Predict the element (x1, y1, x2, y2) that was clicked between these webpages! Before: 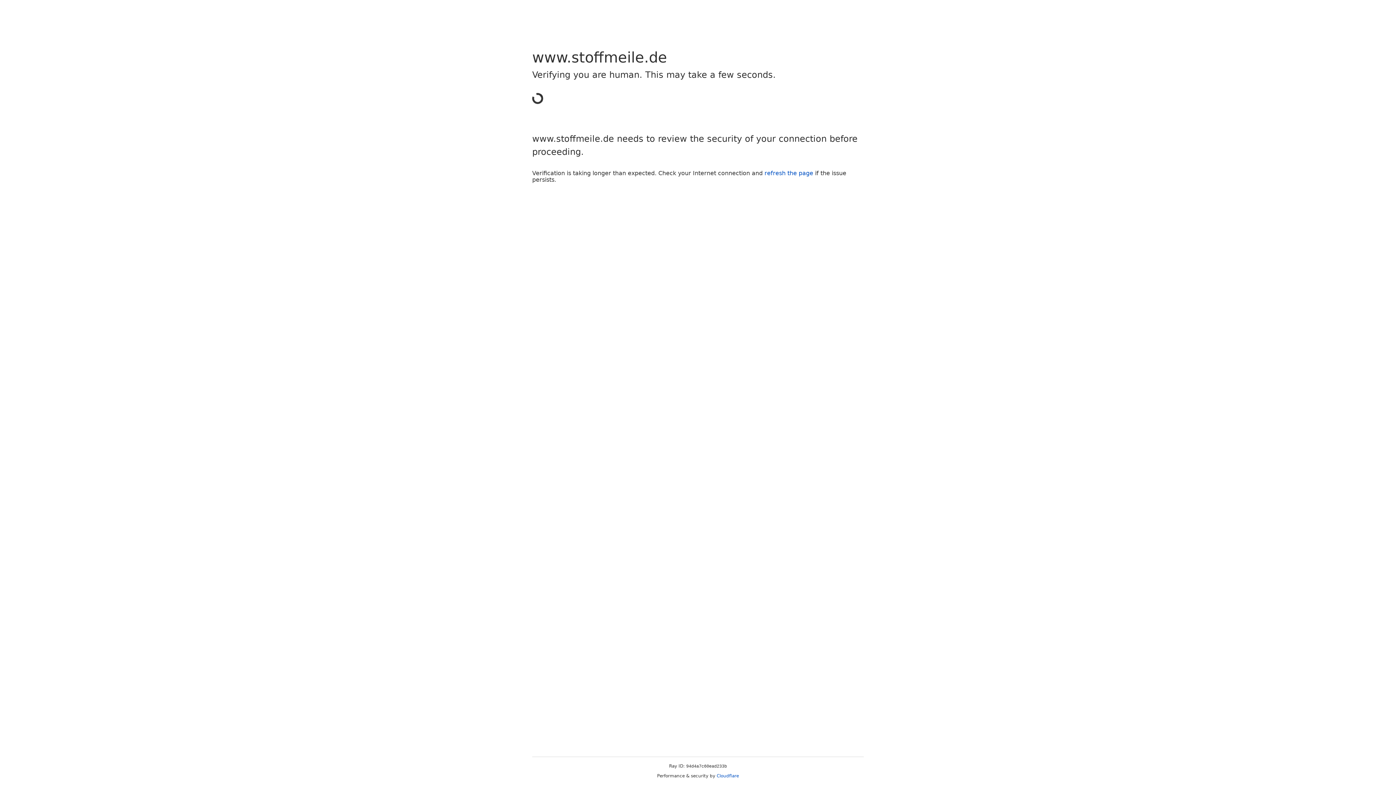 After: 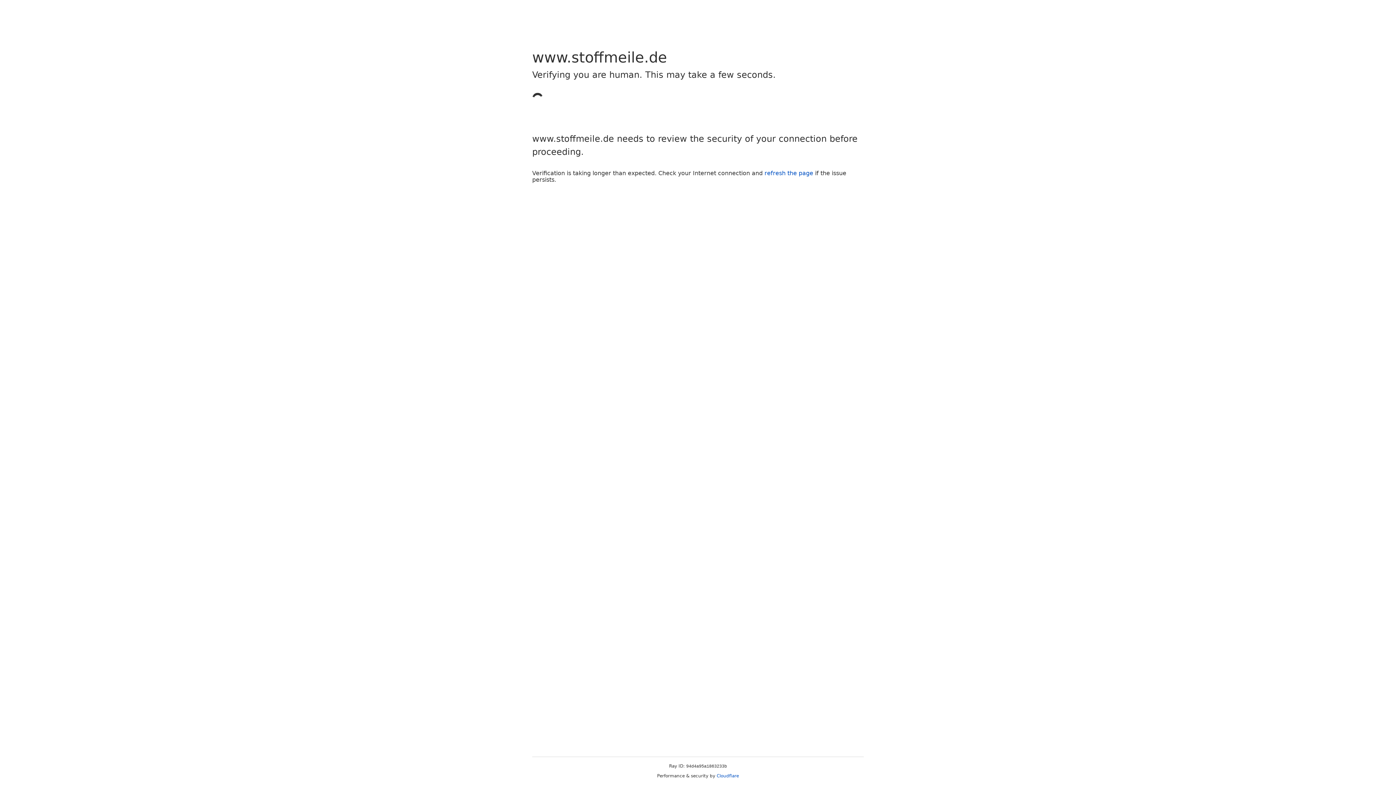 Action: label: refresh the page bbox: (764, 169, 813, 176)